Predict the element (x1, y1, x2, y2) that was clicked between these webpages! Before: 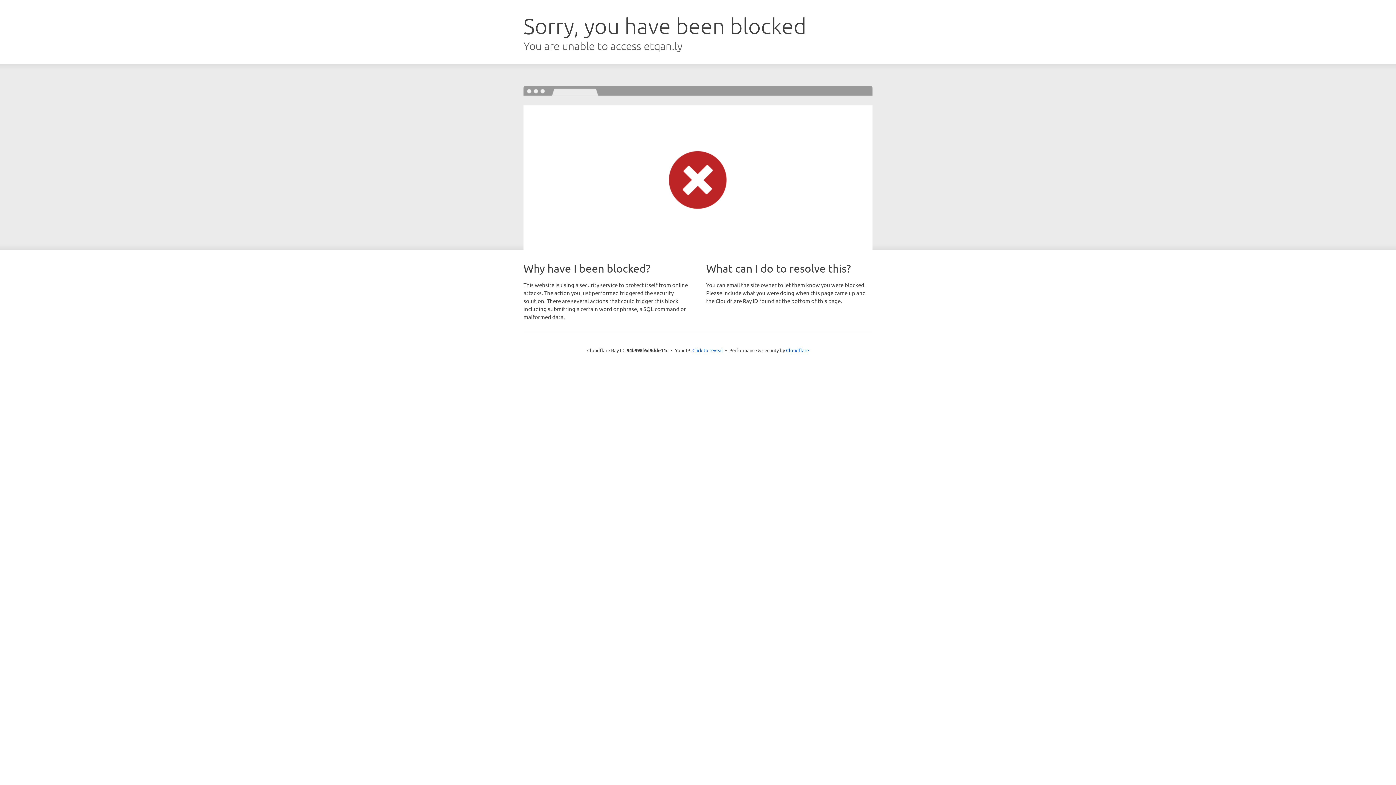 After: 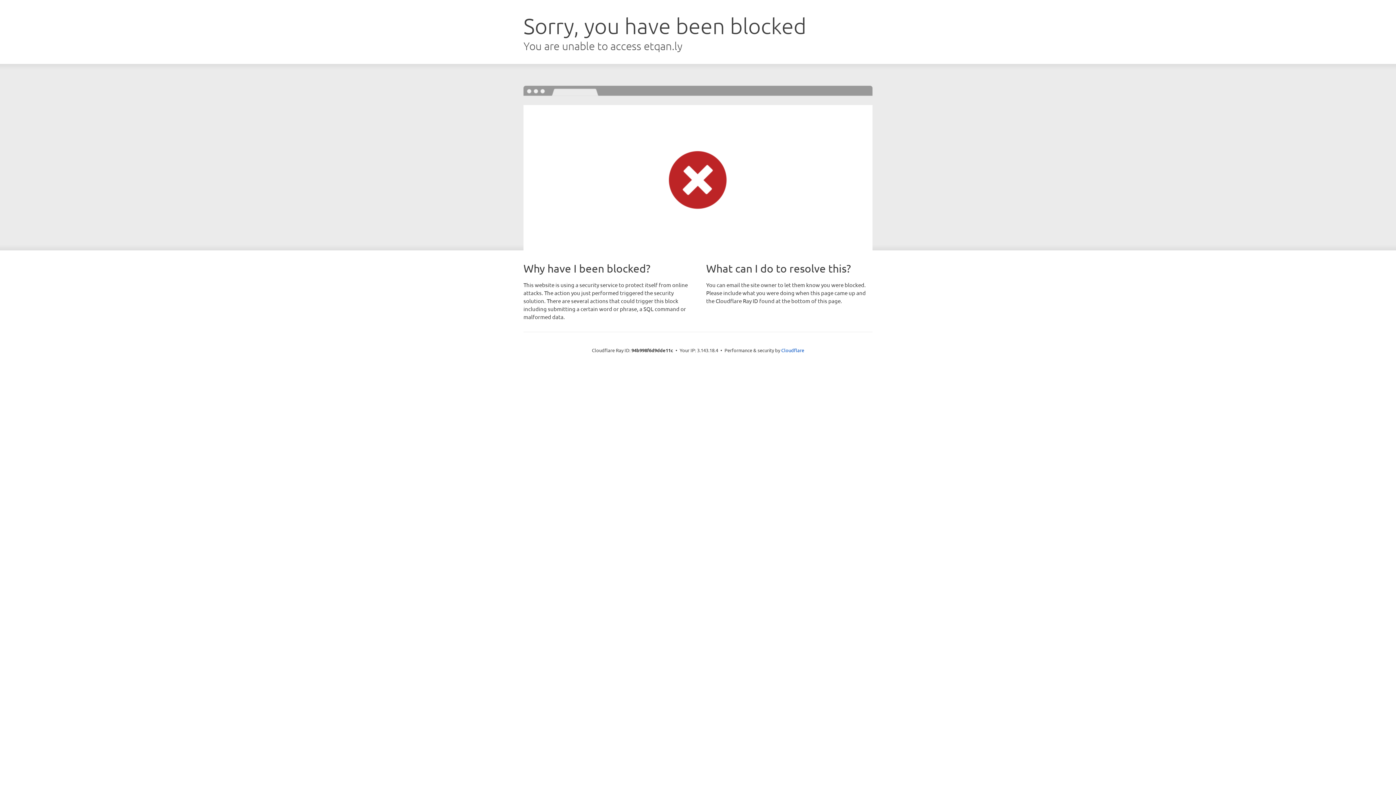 Action: bbox: (692, 346, 723, 353) label: Click to reveal